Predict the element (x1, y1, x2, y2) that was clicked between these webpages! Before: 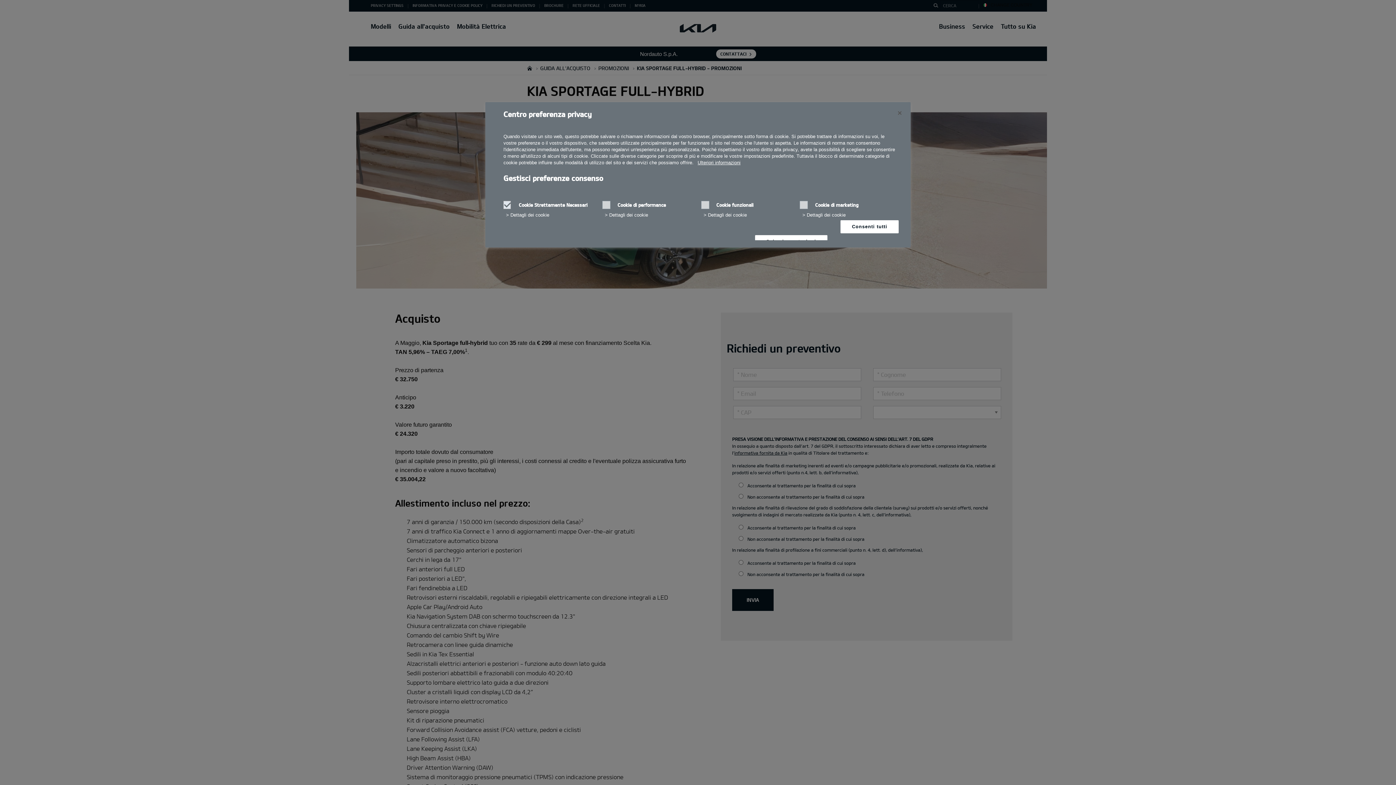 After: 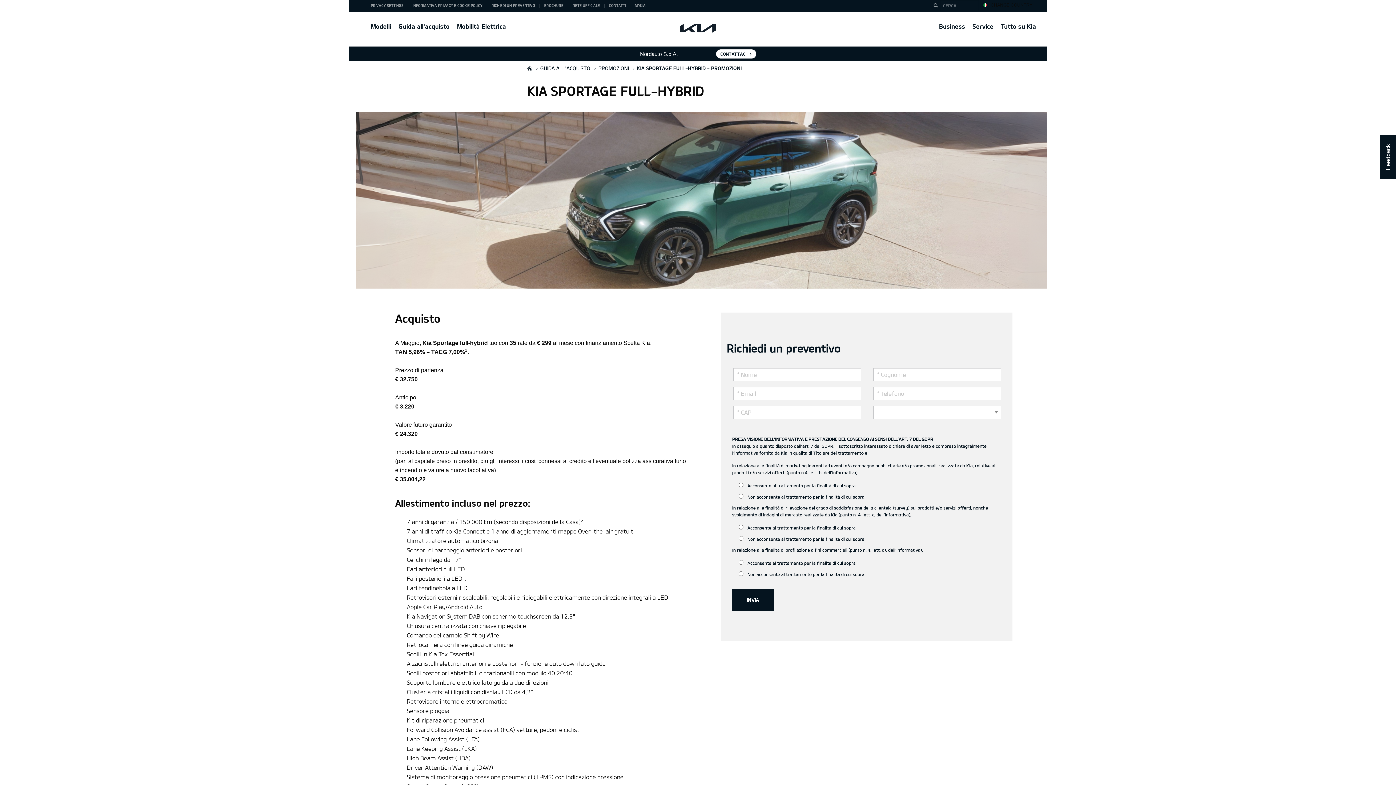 Action: label: Consenti tutti bbox: (840, 220, 898, 233)